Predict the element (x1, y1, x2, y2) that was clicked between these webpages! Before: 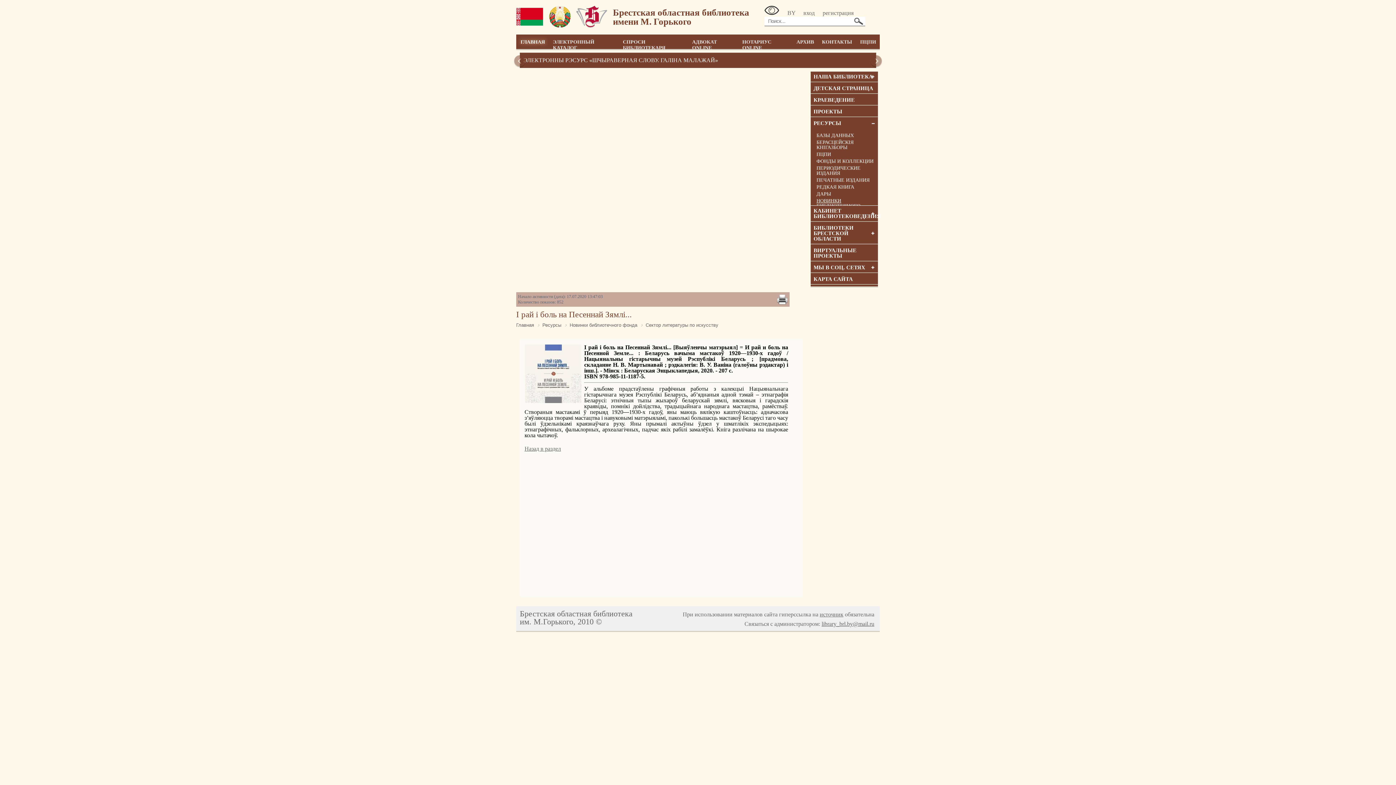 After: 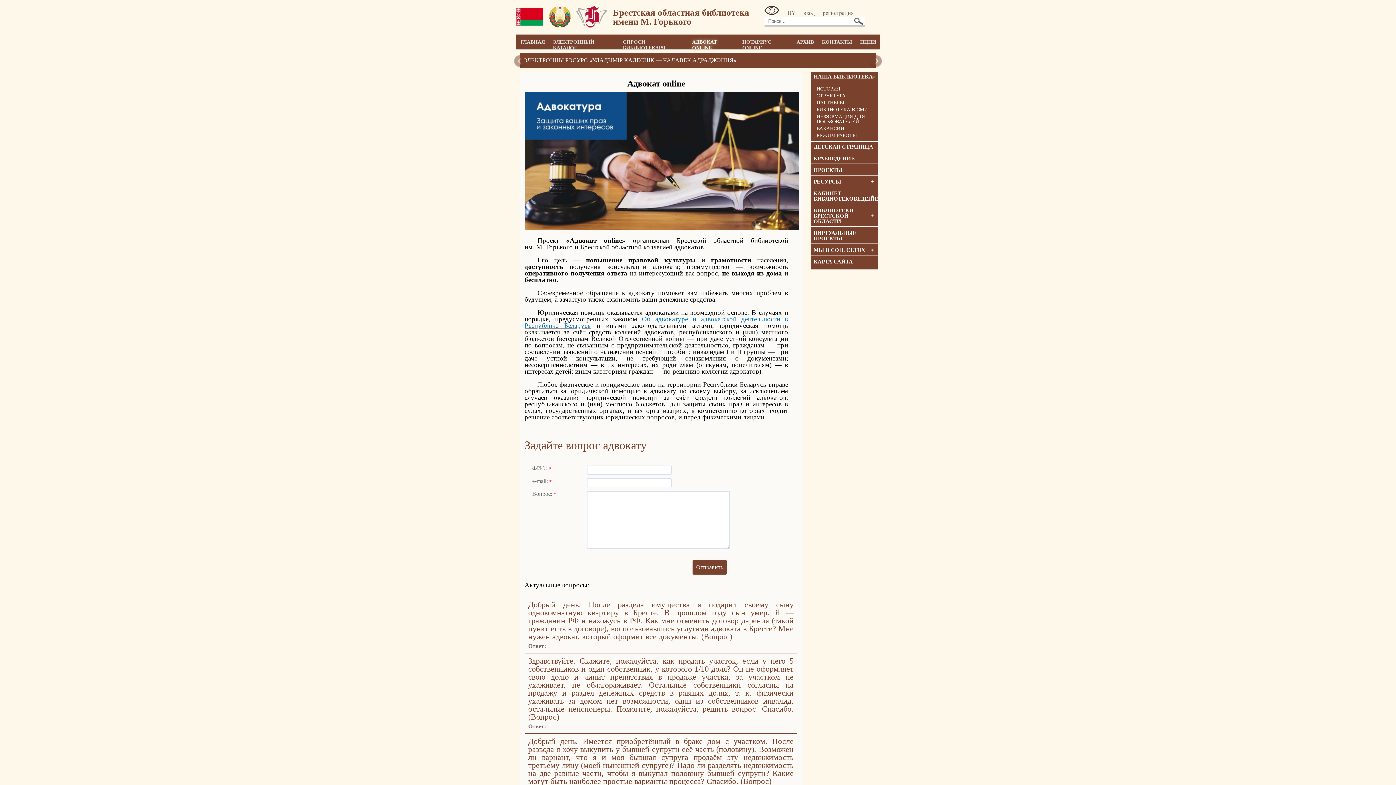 Action: bbox: (692, 39, 717, 50) label: АДВОКАТ ONLINE